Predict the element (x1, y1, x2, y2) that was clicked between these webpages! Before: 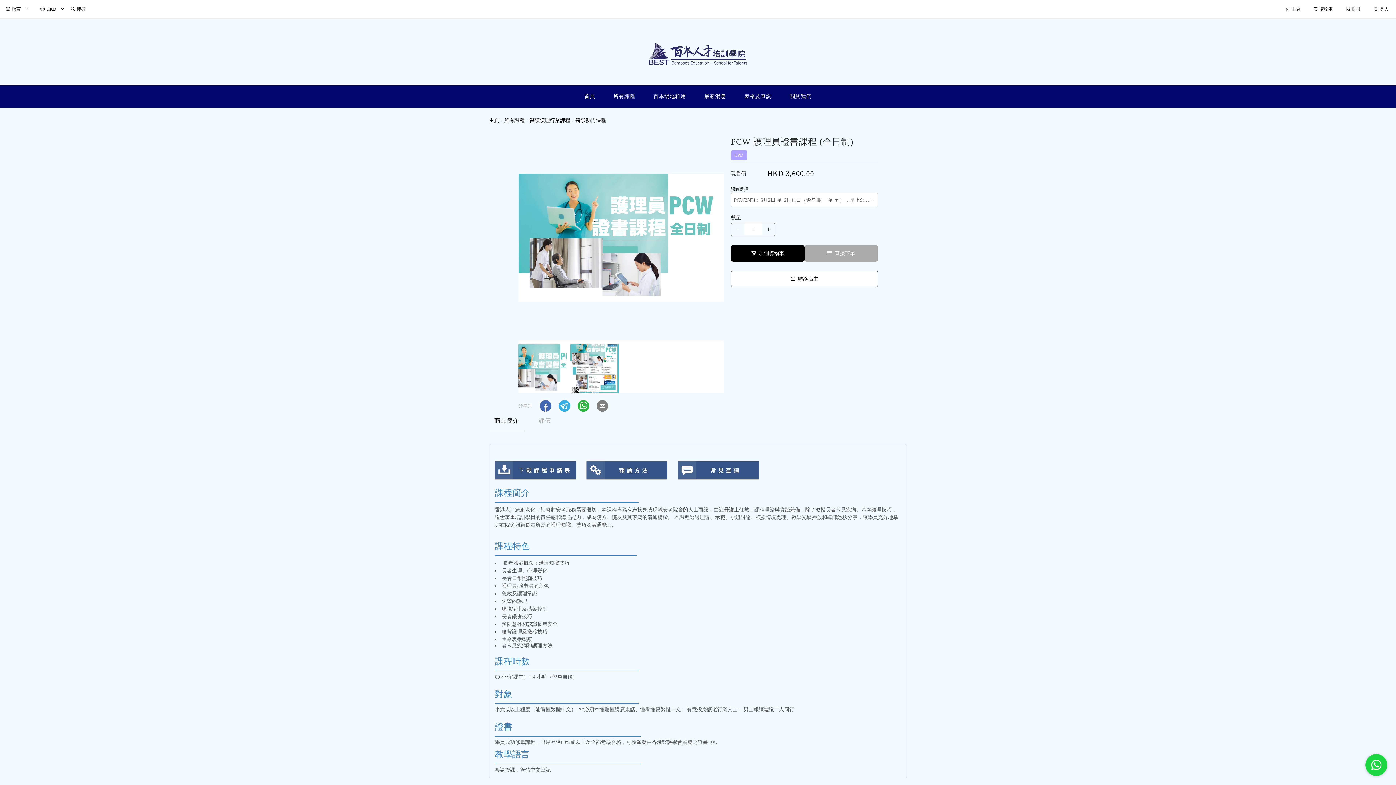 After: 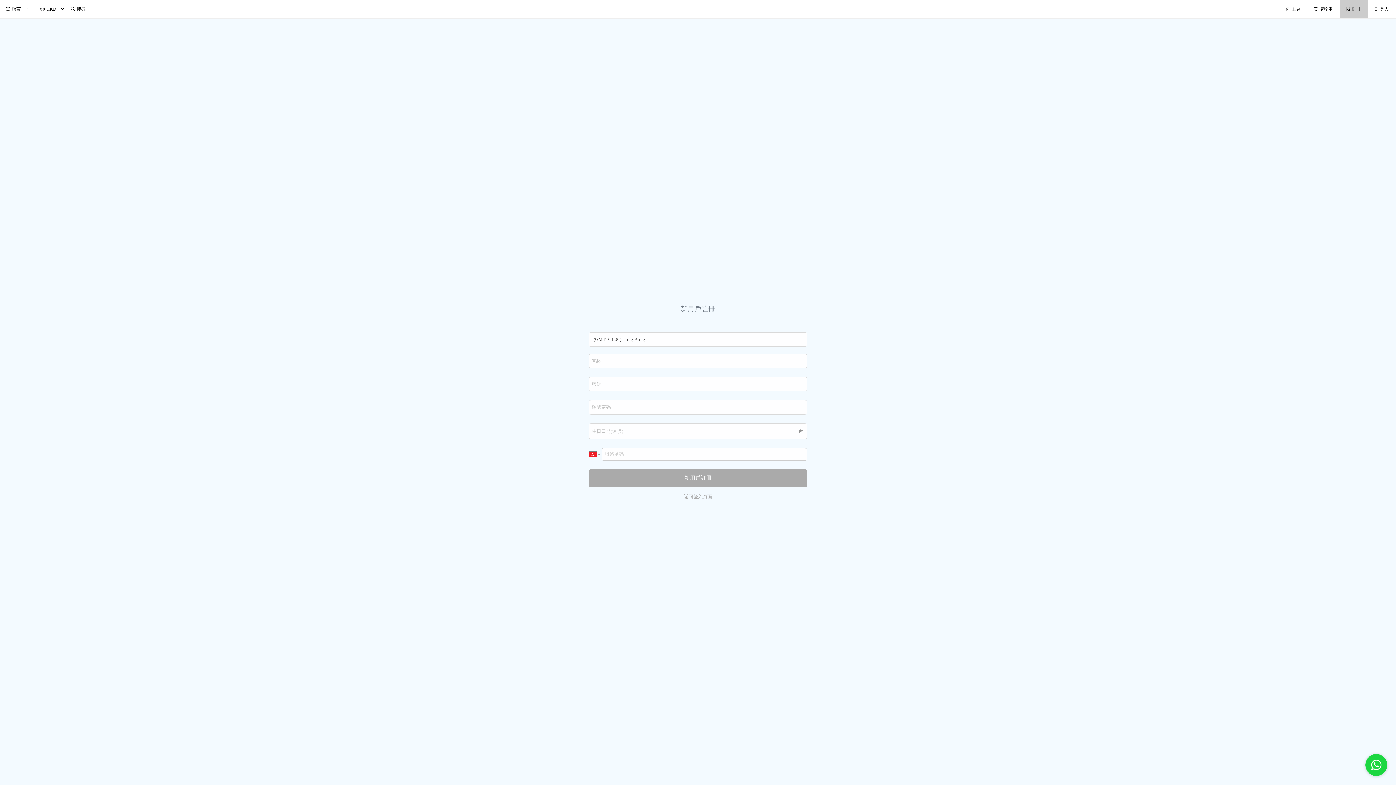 Action: bbox: (1344, 0, 1370, 18) label: 註冊